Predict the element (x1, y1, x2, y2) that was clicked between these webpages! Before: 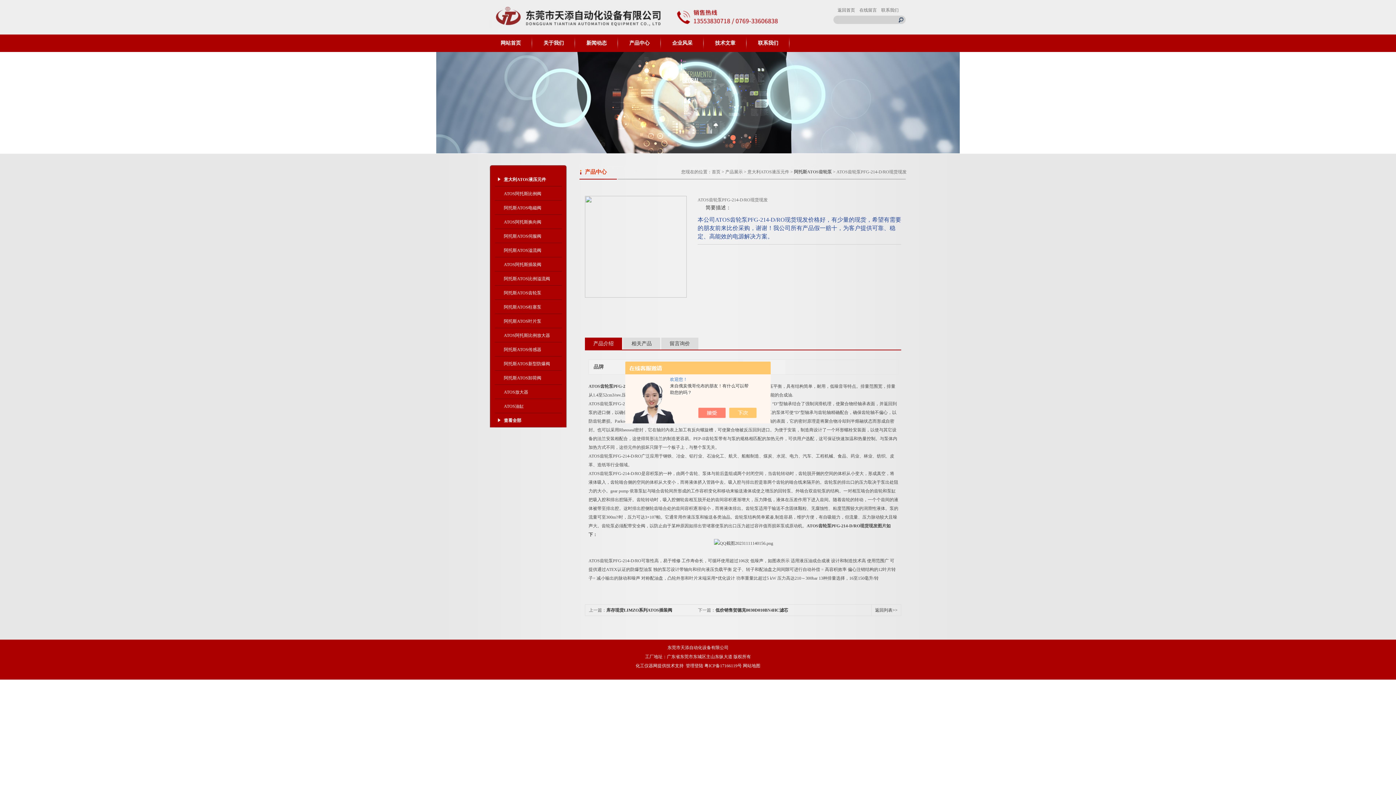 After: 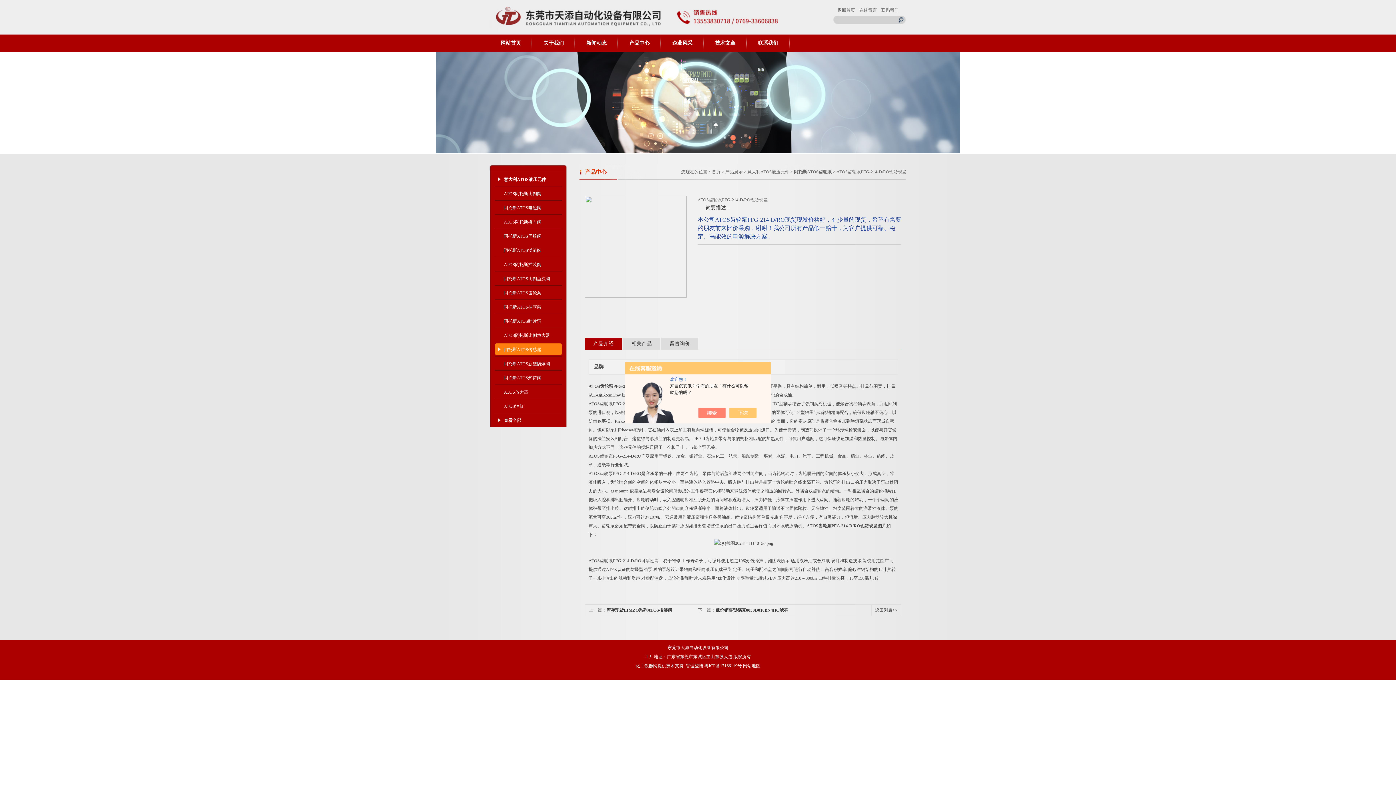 Action: label: 阿托斯ATOS传感器 bbox: (494, 343, 562, 356)